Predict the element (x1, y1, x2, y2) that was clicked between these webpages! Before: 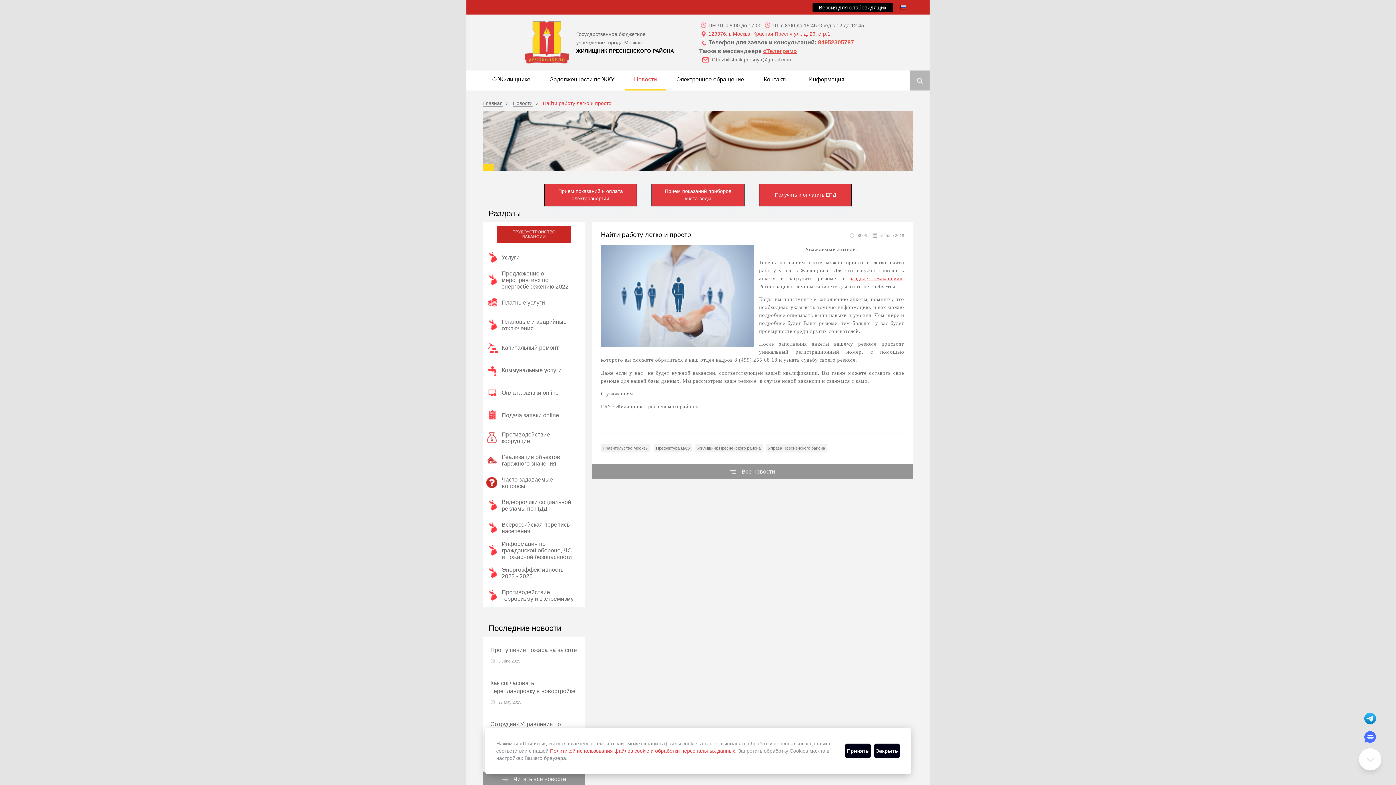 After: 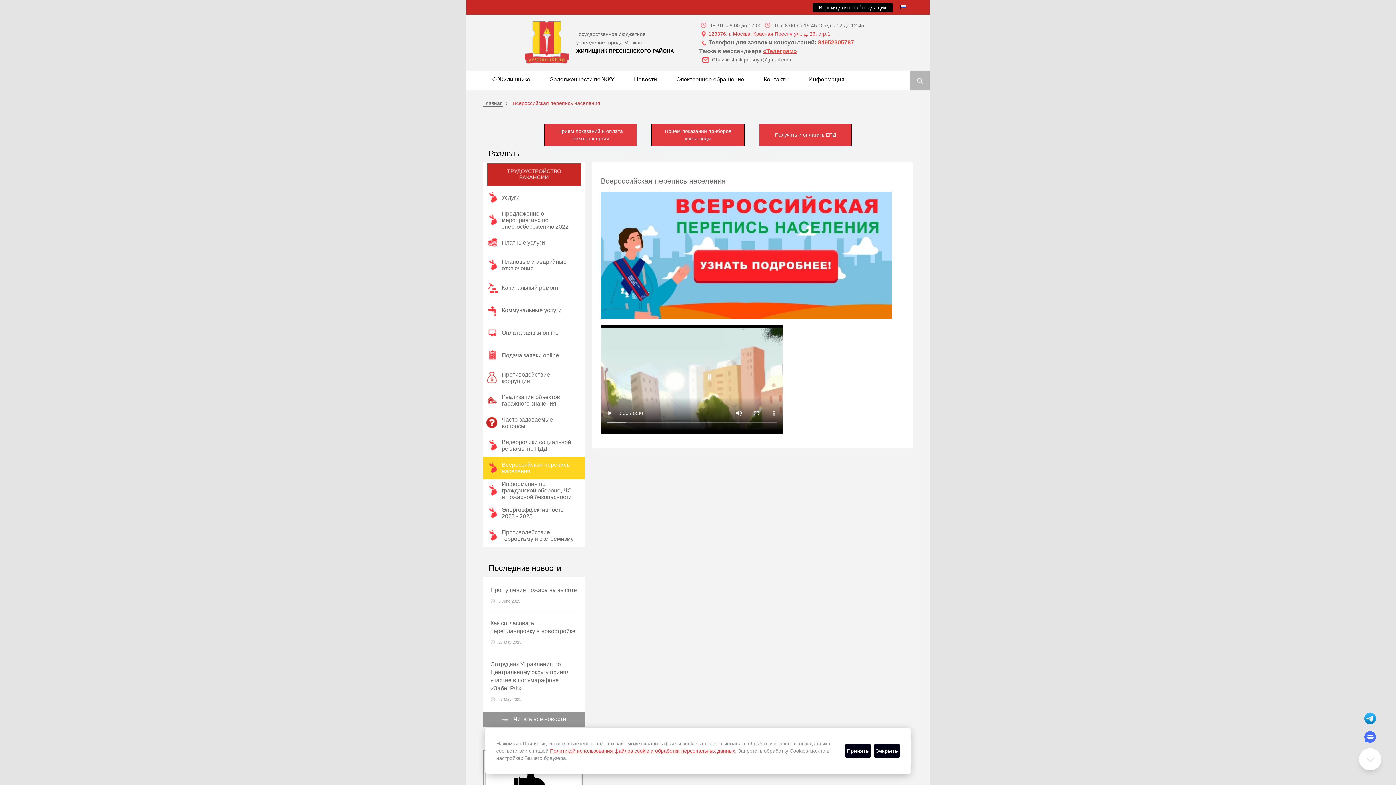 Action: bbox: (483, 517, 585, 539) label: Всероссийская перепись населения